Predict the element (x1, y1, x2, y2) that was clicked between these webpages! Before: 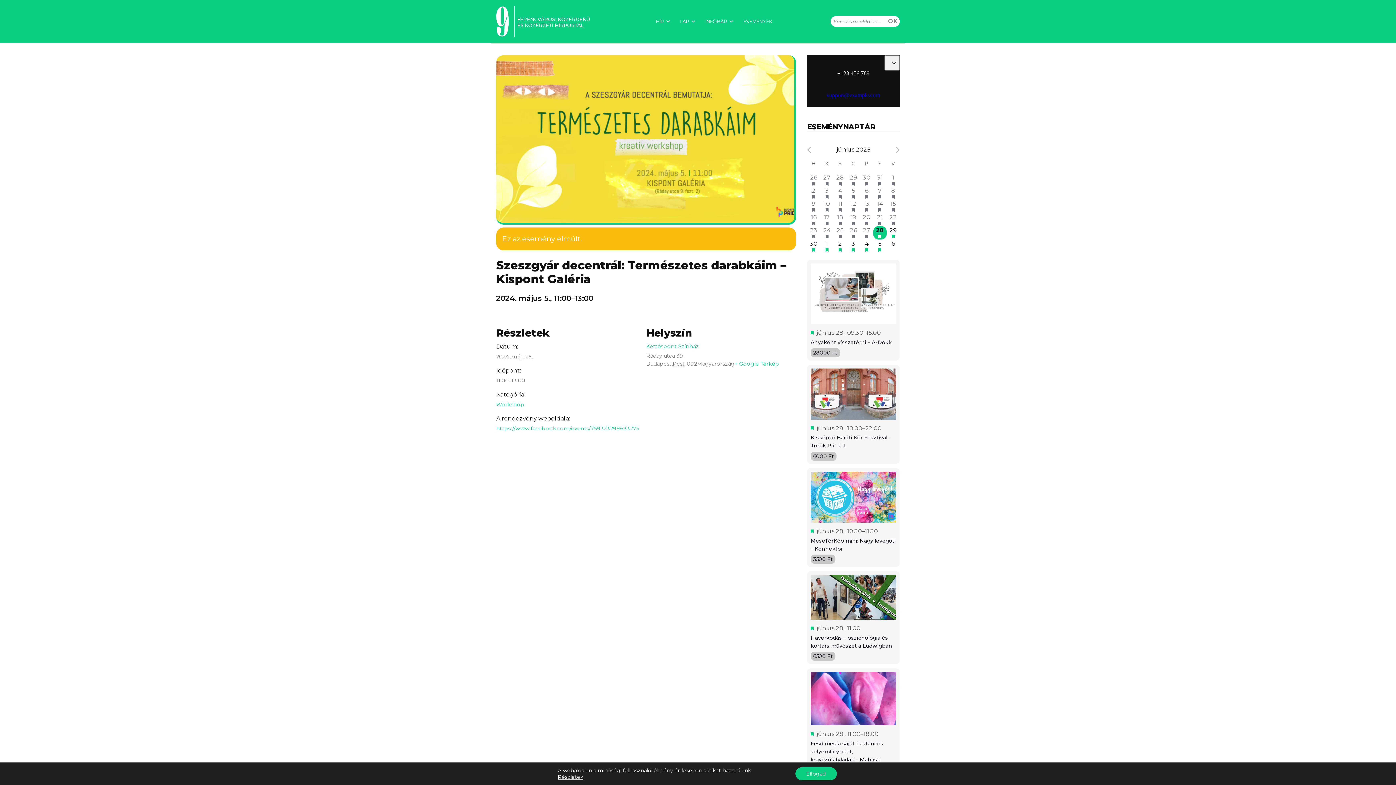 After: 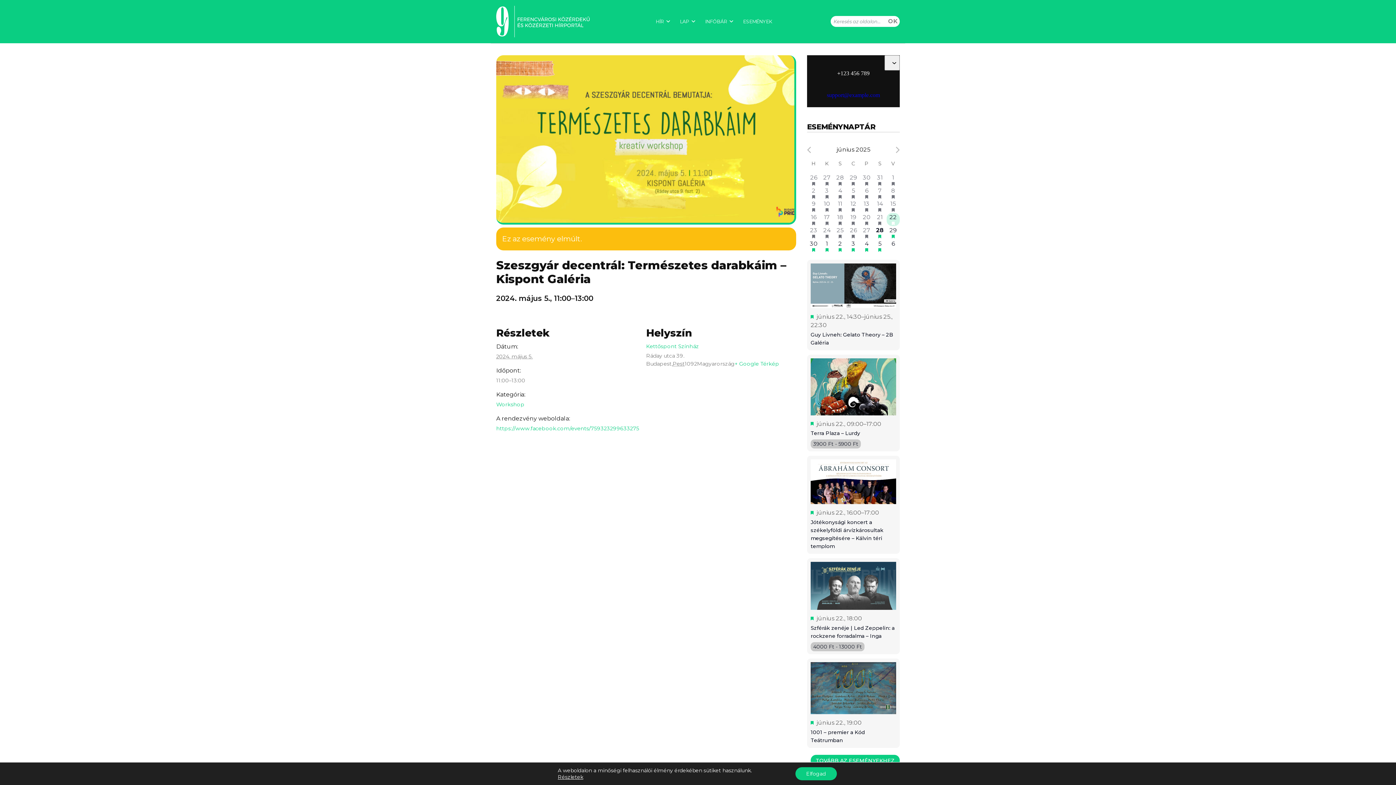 Action: bbox: (886, 213, 899, 226) label: 5 esemény,
22